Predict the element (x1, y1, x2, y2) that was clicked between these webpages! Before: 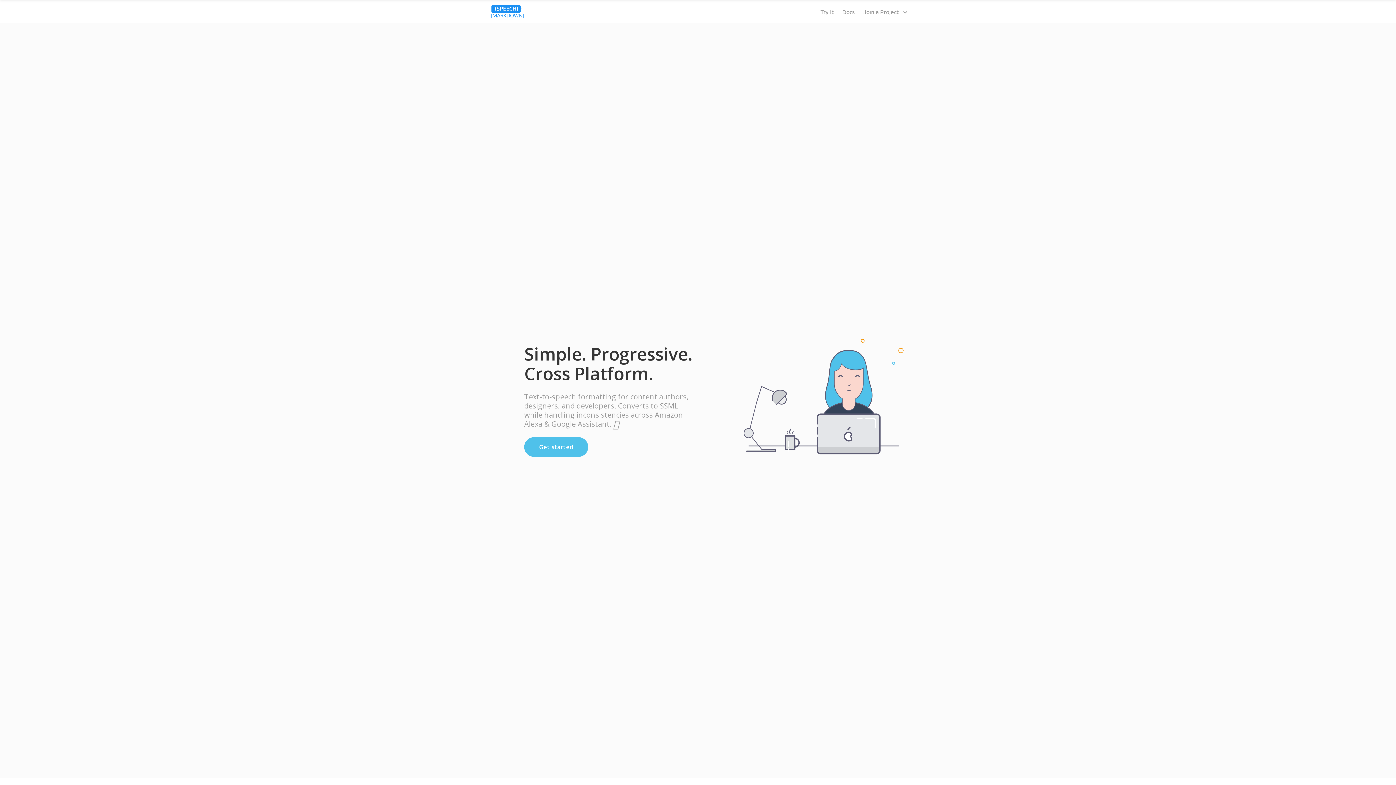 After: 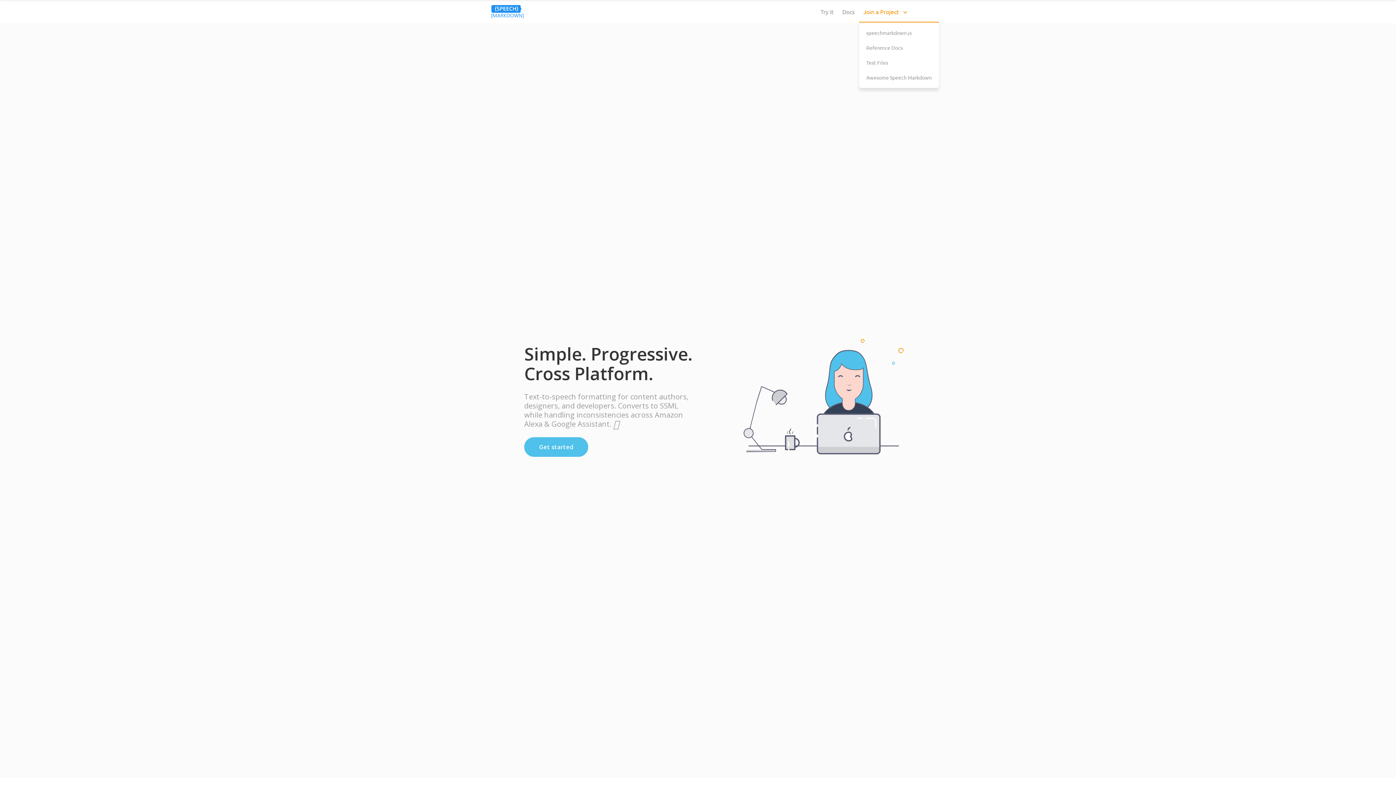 Action: label: Join a Project bbox: (859, 4, 913, 18)